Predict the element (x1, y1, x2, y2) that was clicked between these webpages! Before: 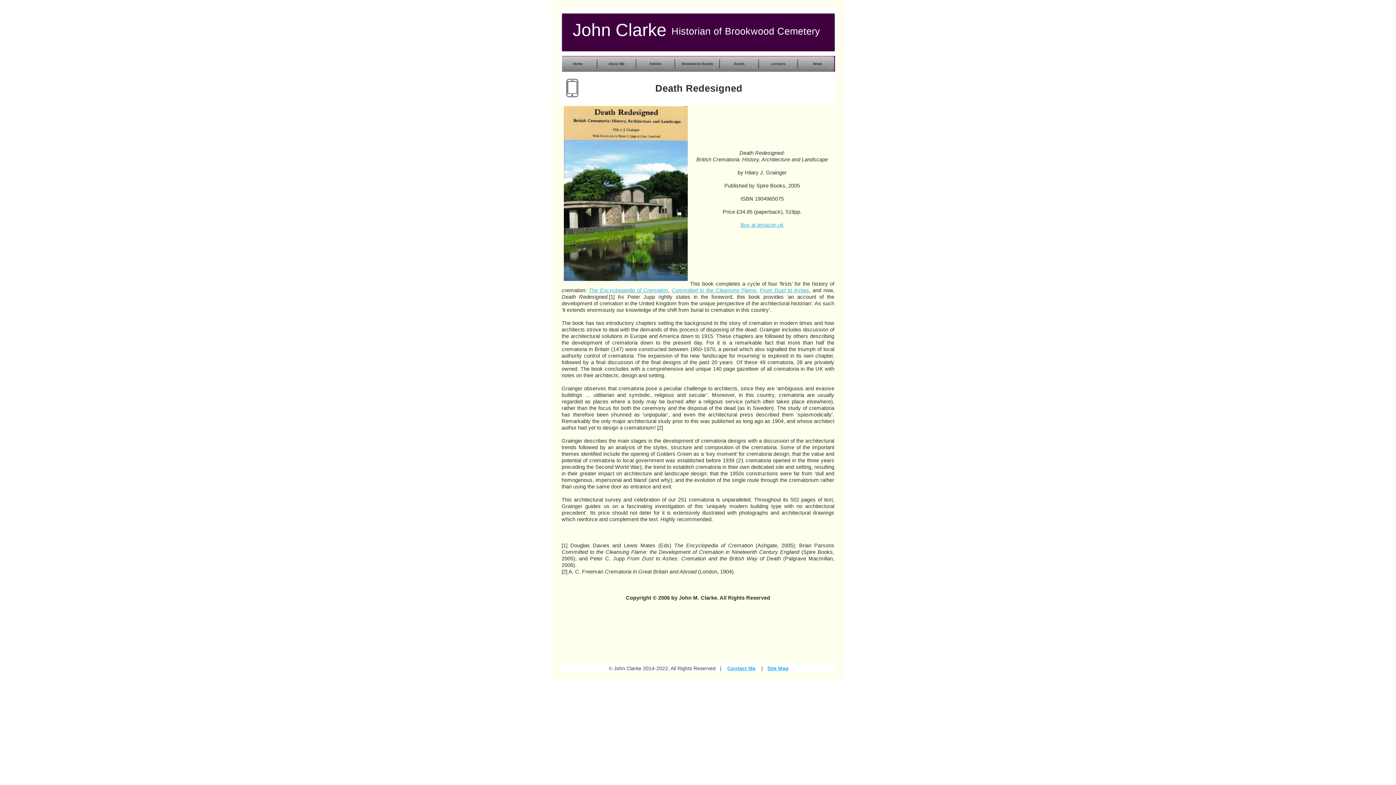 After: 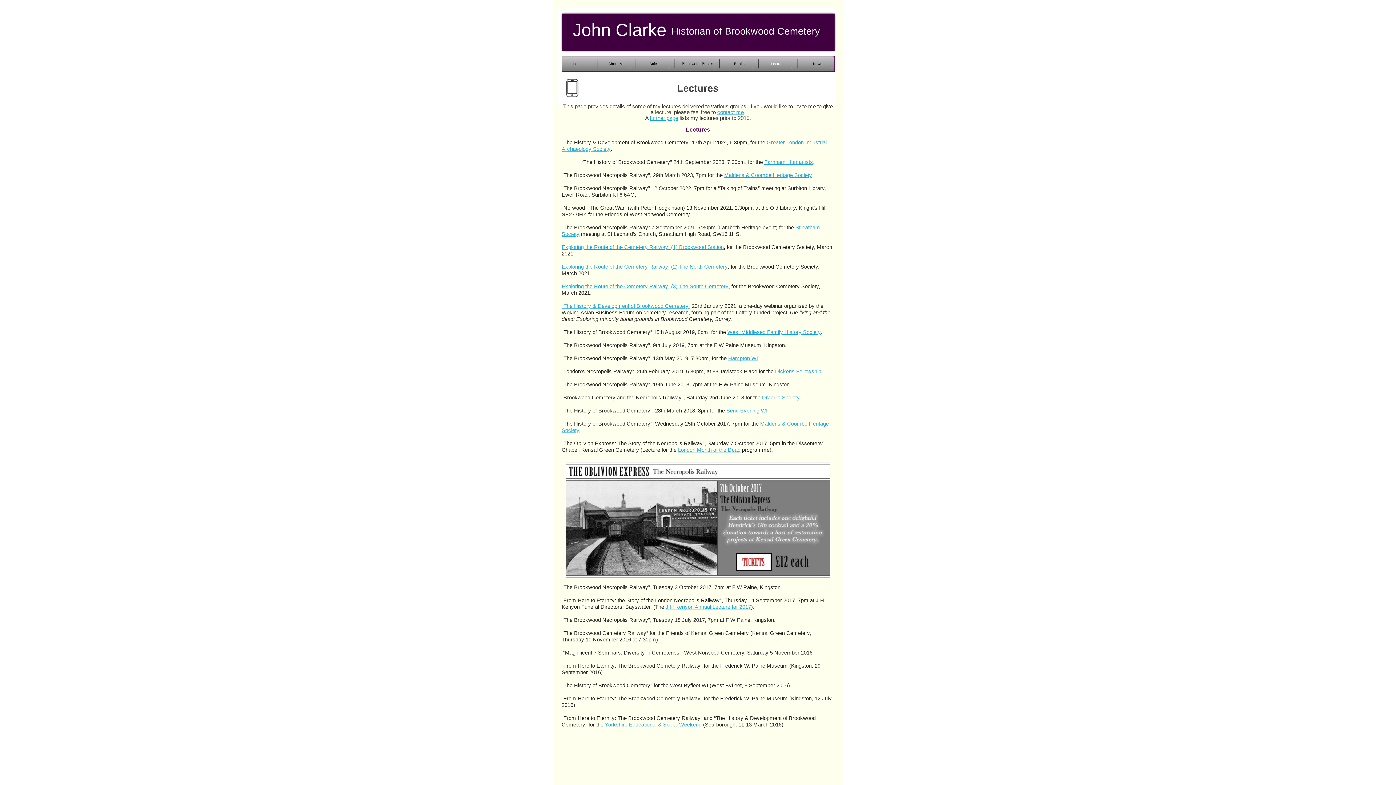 Action: bbox: (762, 57, 794, 69) label: Lectures